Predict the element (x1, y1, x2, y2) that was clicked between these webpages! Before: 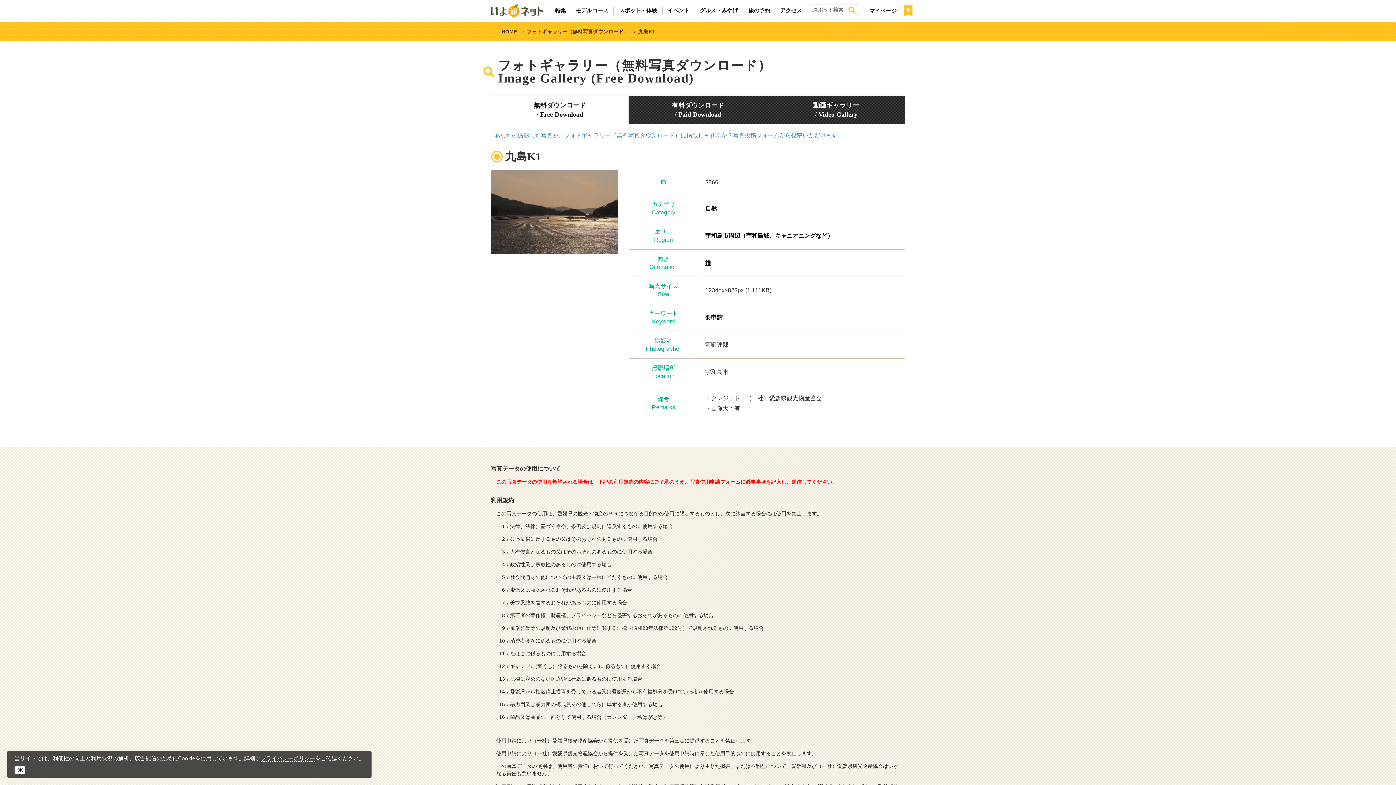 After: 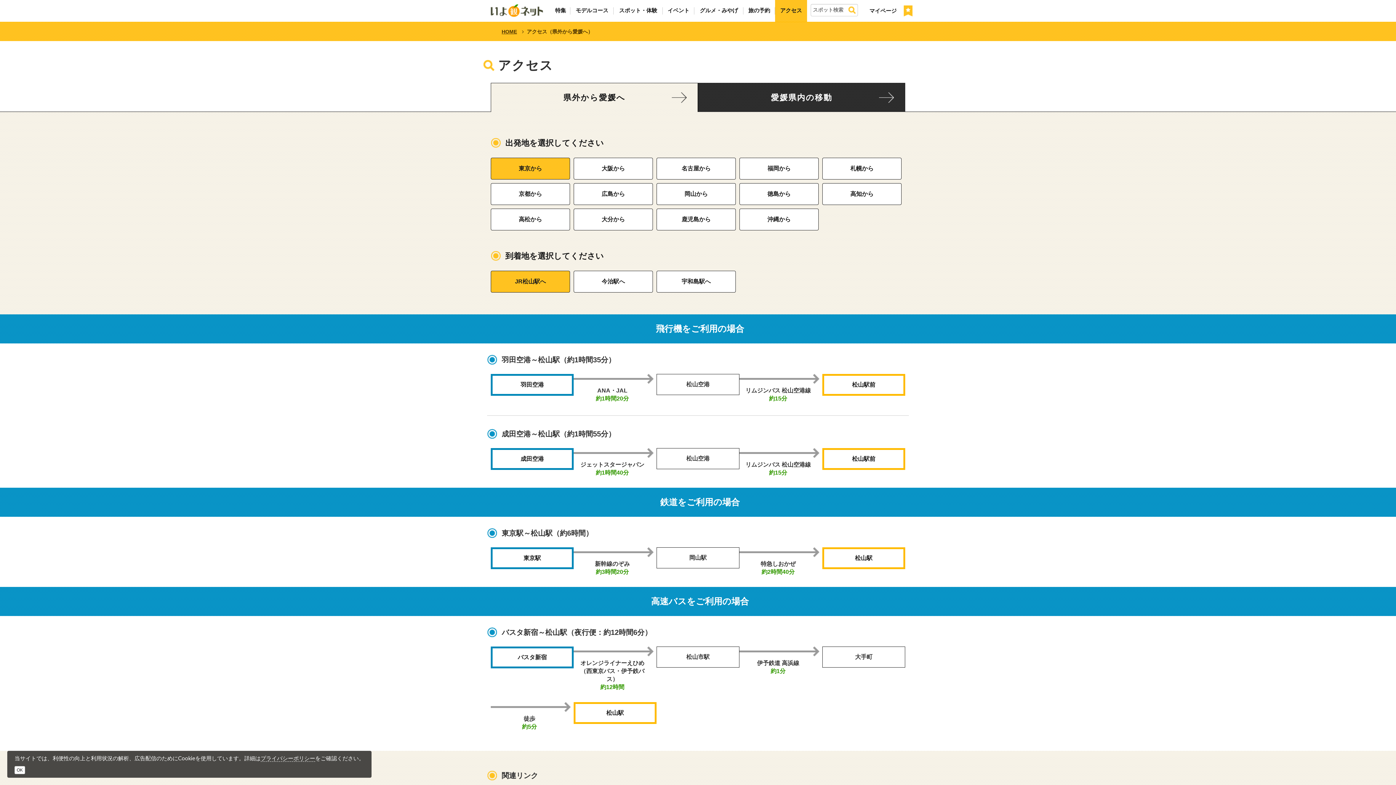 Action: bbox: (775, 0, 807, 21) label: アクセス